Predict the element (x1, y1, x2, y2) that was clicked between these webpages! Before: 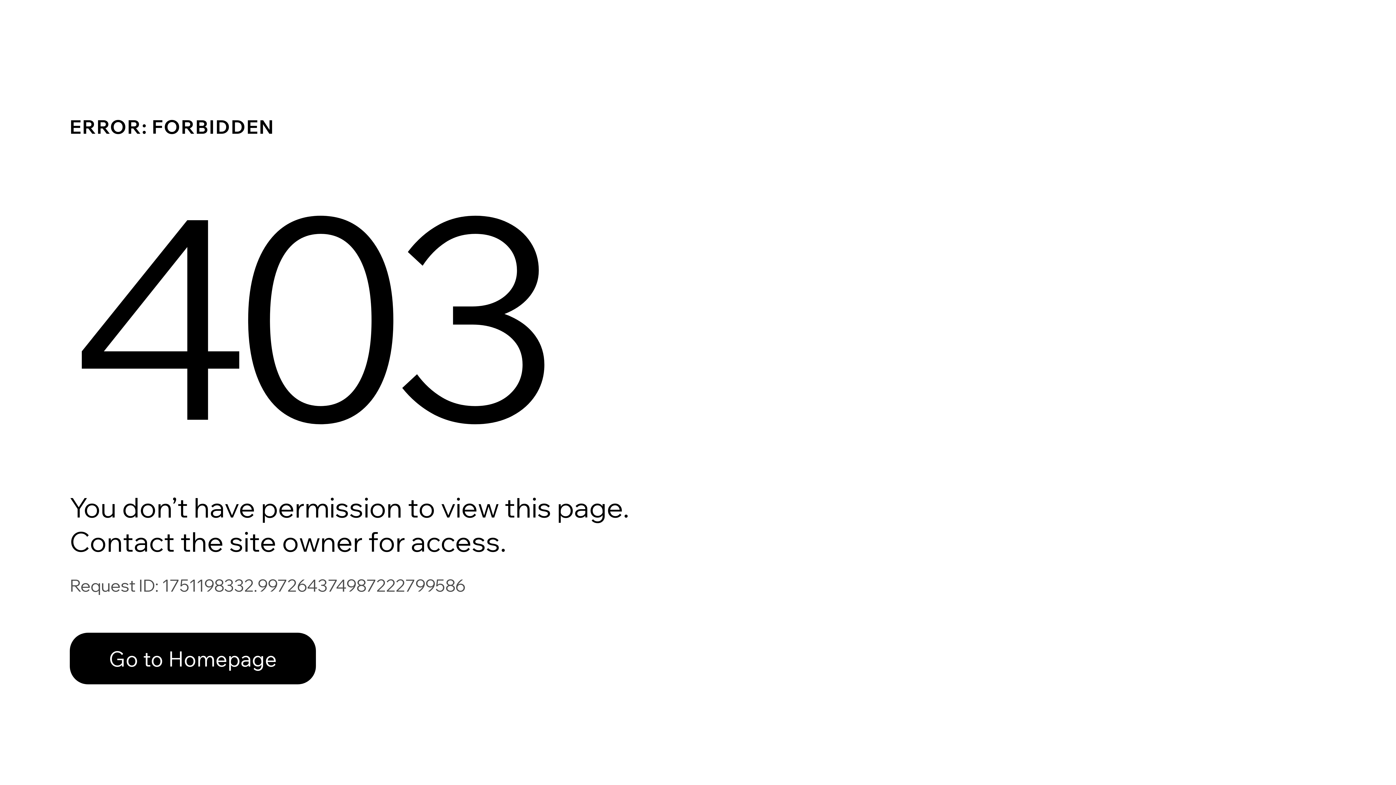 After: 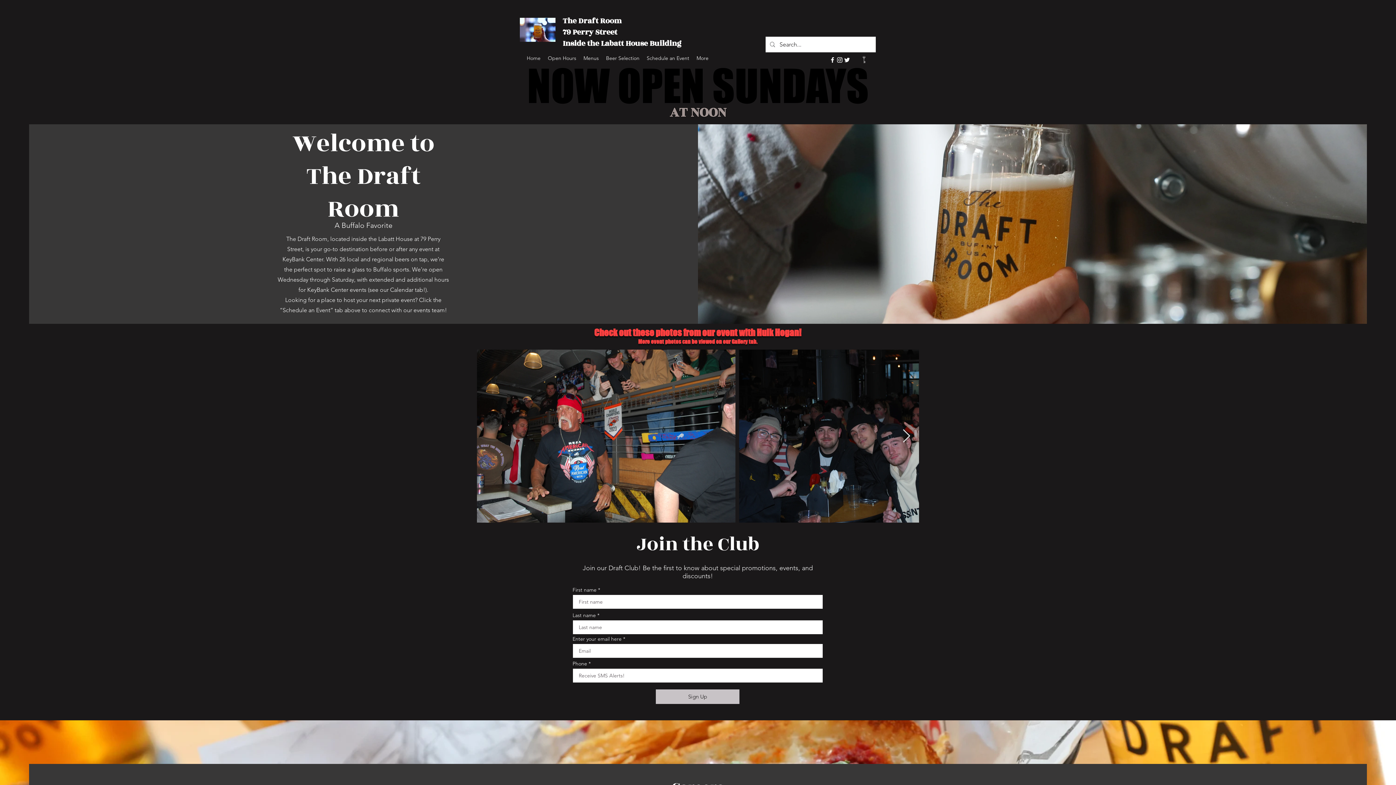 Action: bbox: (69, 617, 768, 694) label: Go to Homepage